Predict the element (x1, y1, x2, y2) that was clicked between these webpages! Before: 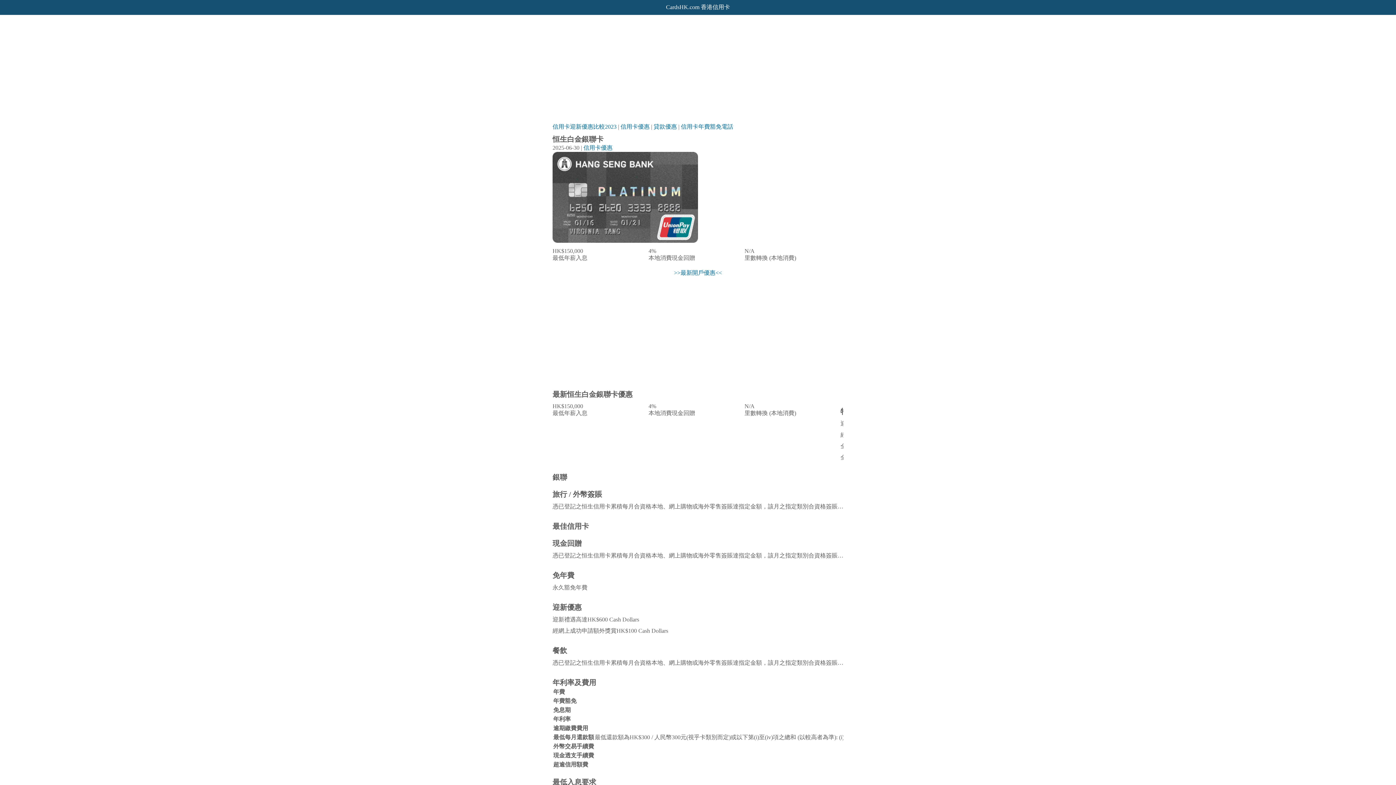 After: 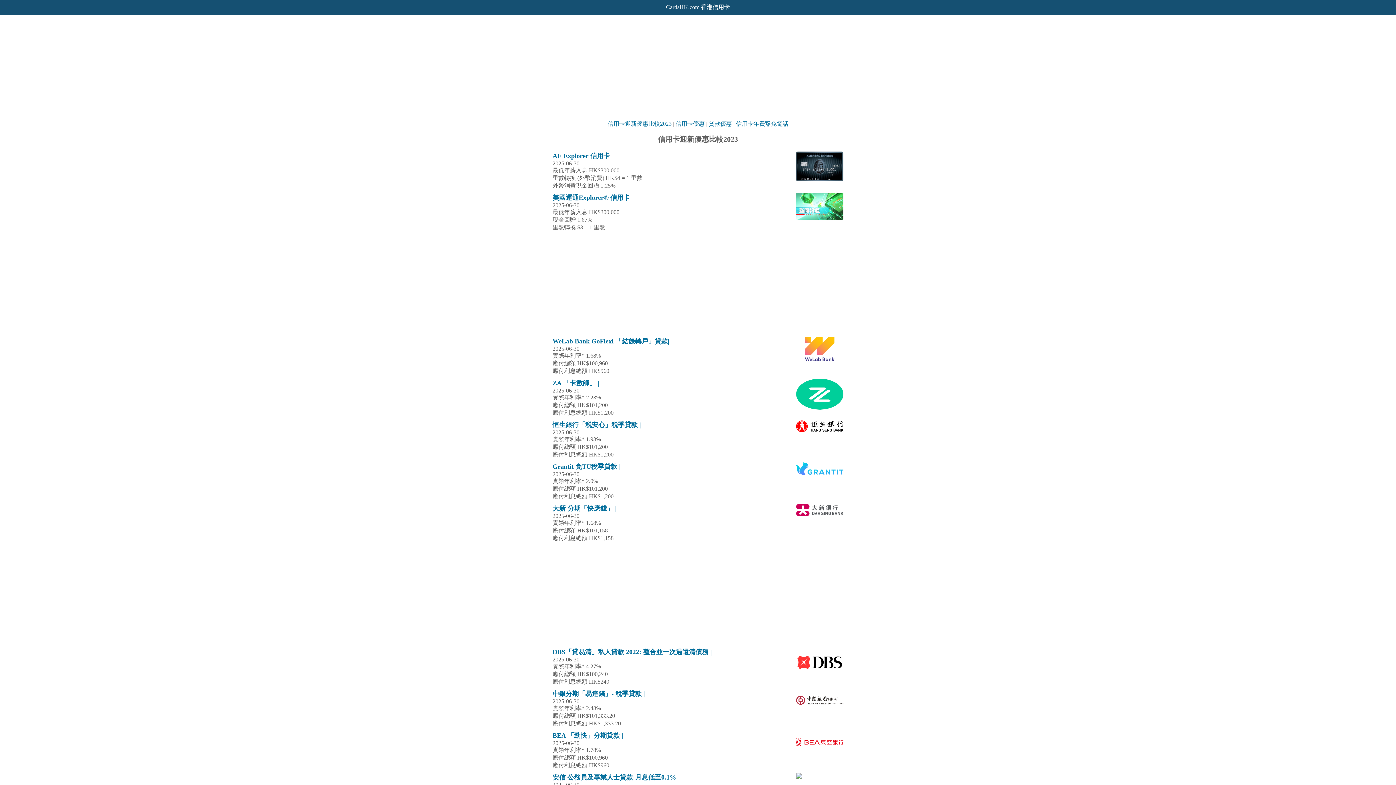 Action: label: 信用卡迎新優惠比較2023 bbox: (552, 123, 616, 129)